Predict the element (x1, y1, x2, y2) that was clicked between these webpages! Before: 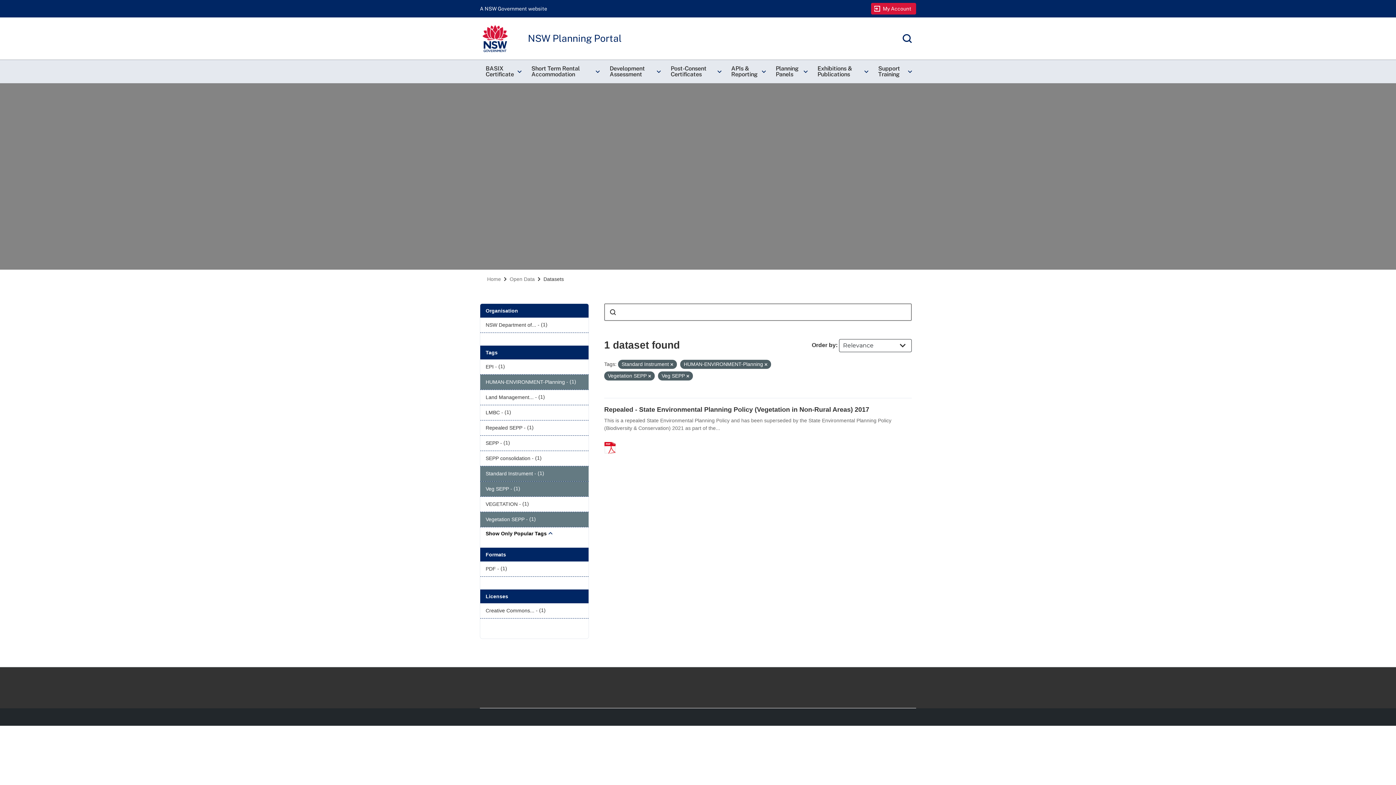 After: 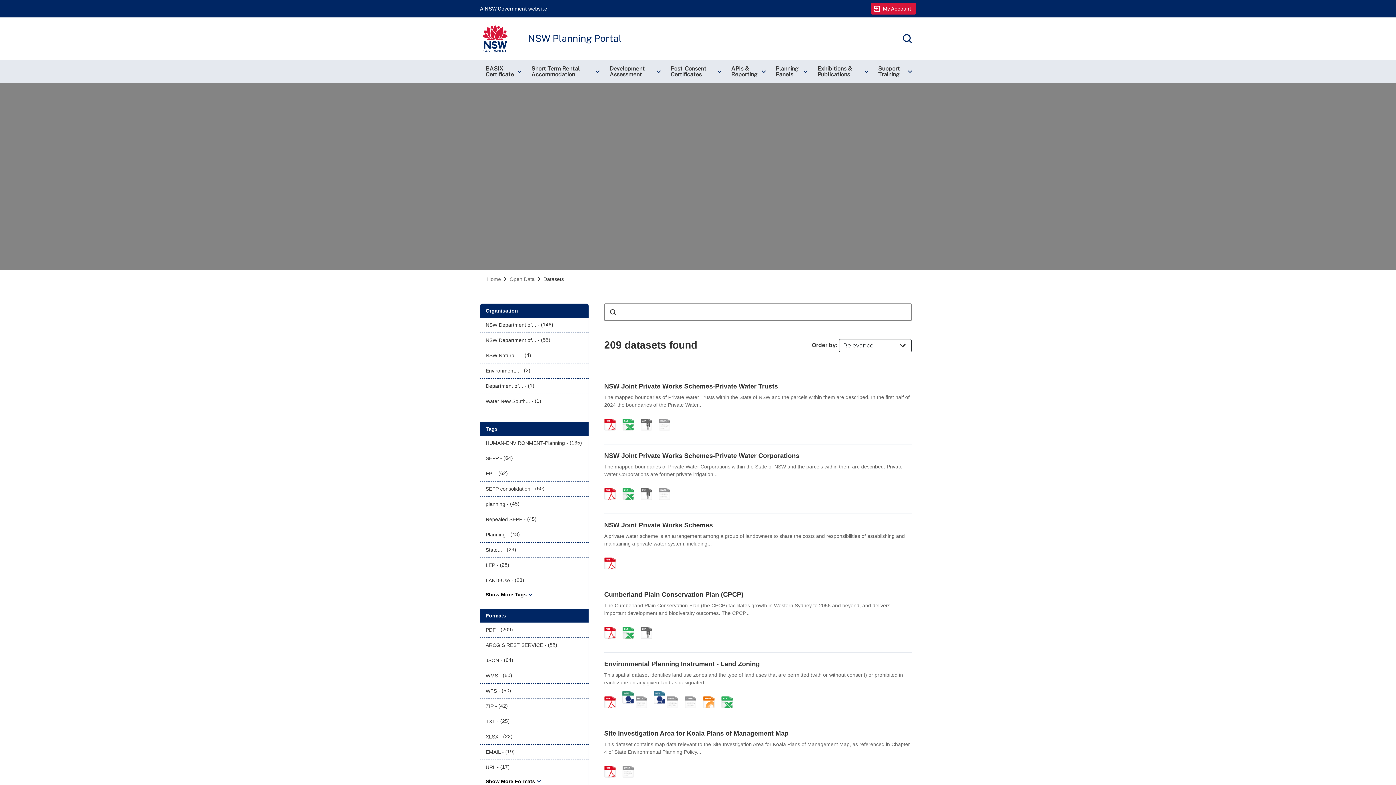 Action: bbox: (509, 276, 534, 282) label: Open Data